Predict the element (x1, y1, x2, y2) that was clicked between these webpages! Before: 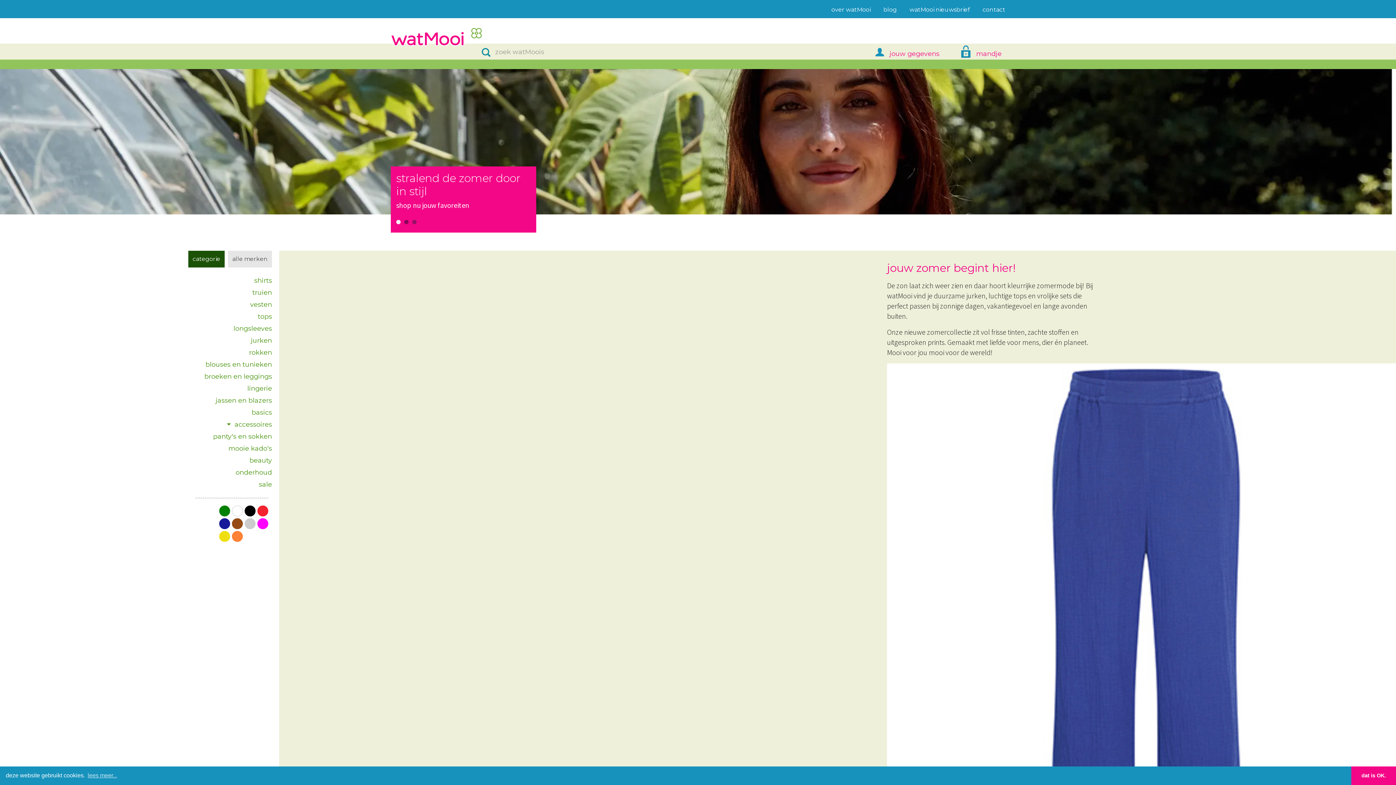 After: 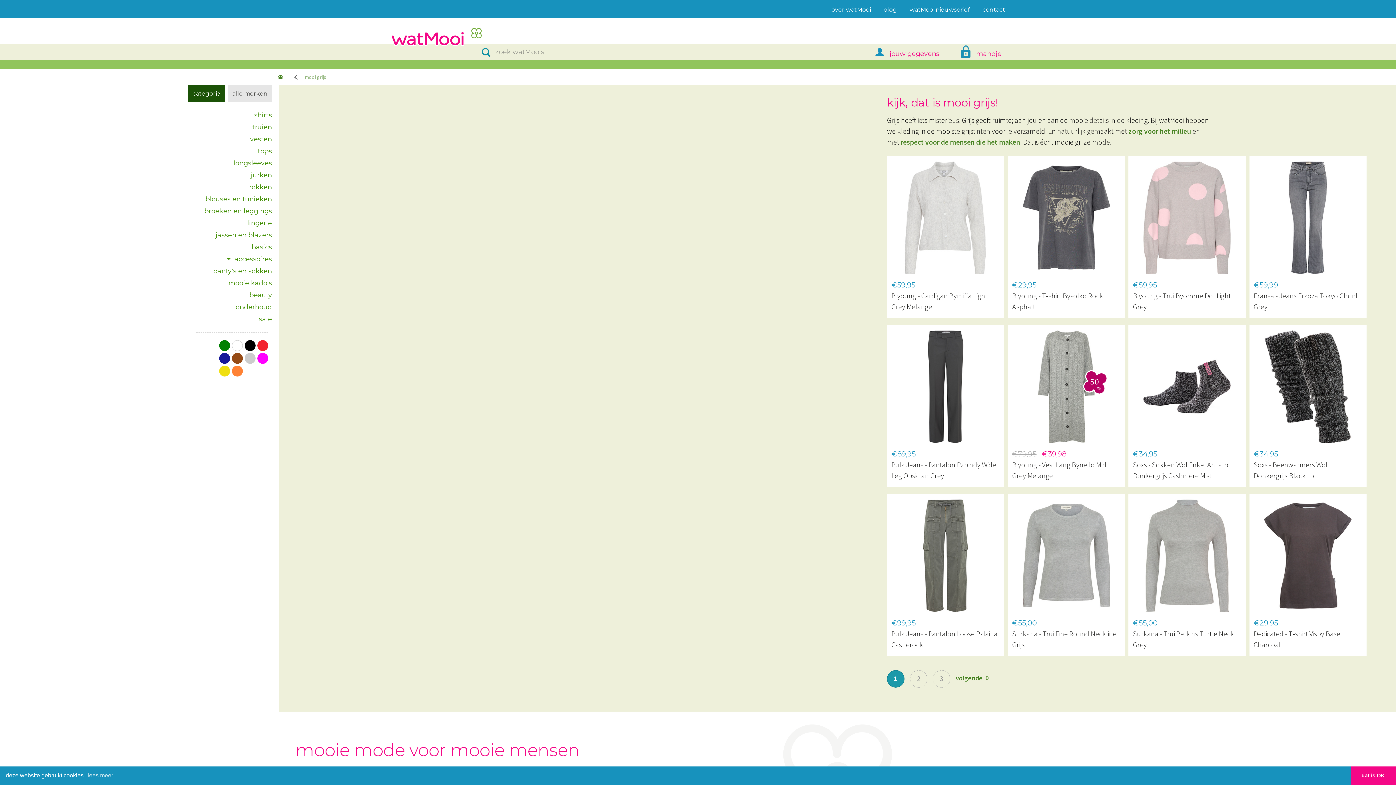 Action: bbox: (244, 518, 255, 529) label: grijs